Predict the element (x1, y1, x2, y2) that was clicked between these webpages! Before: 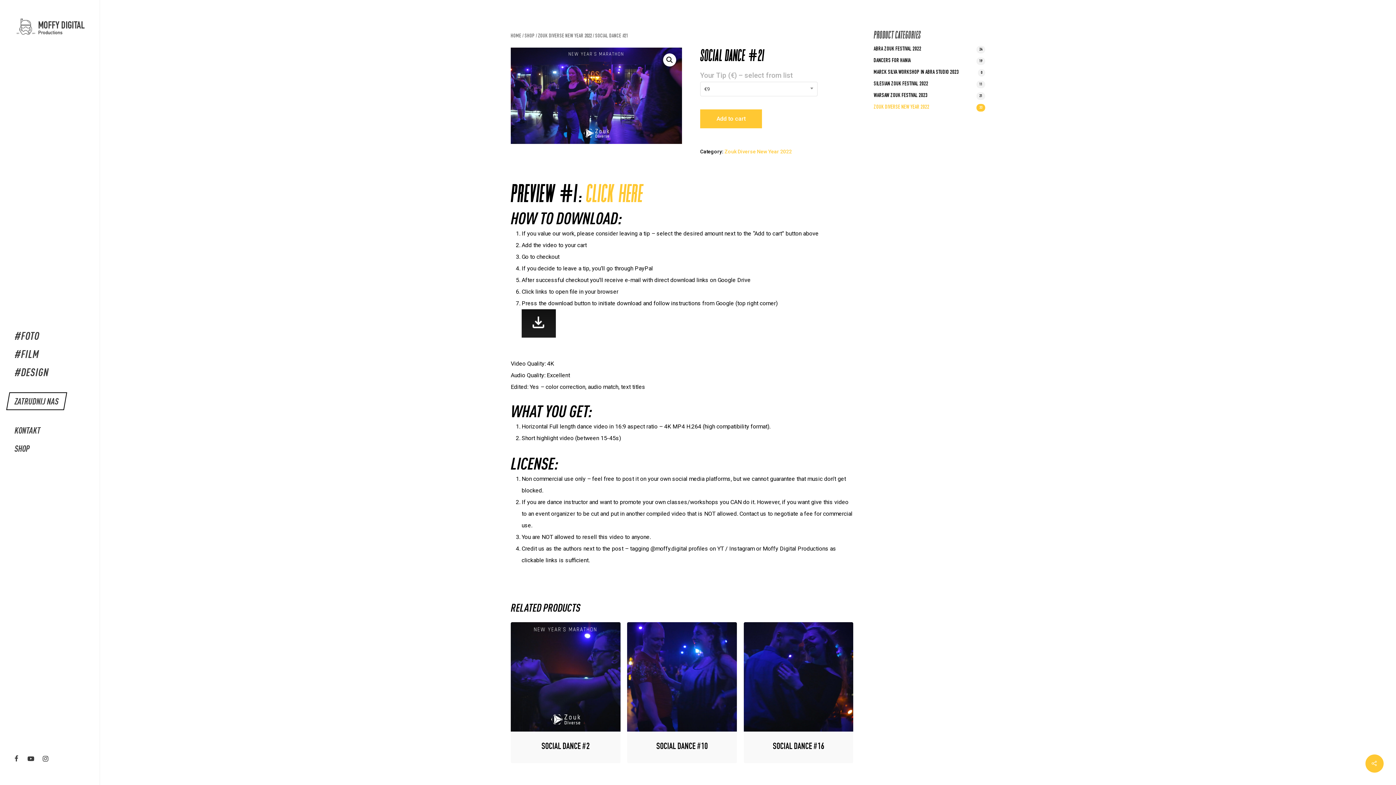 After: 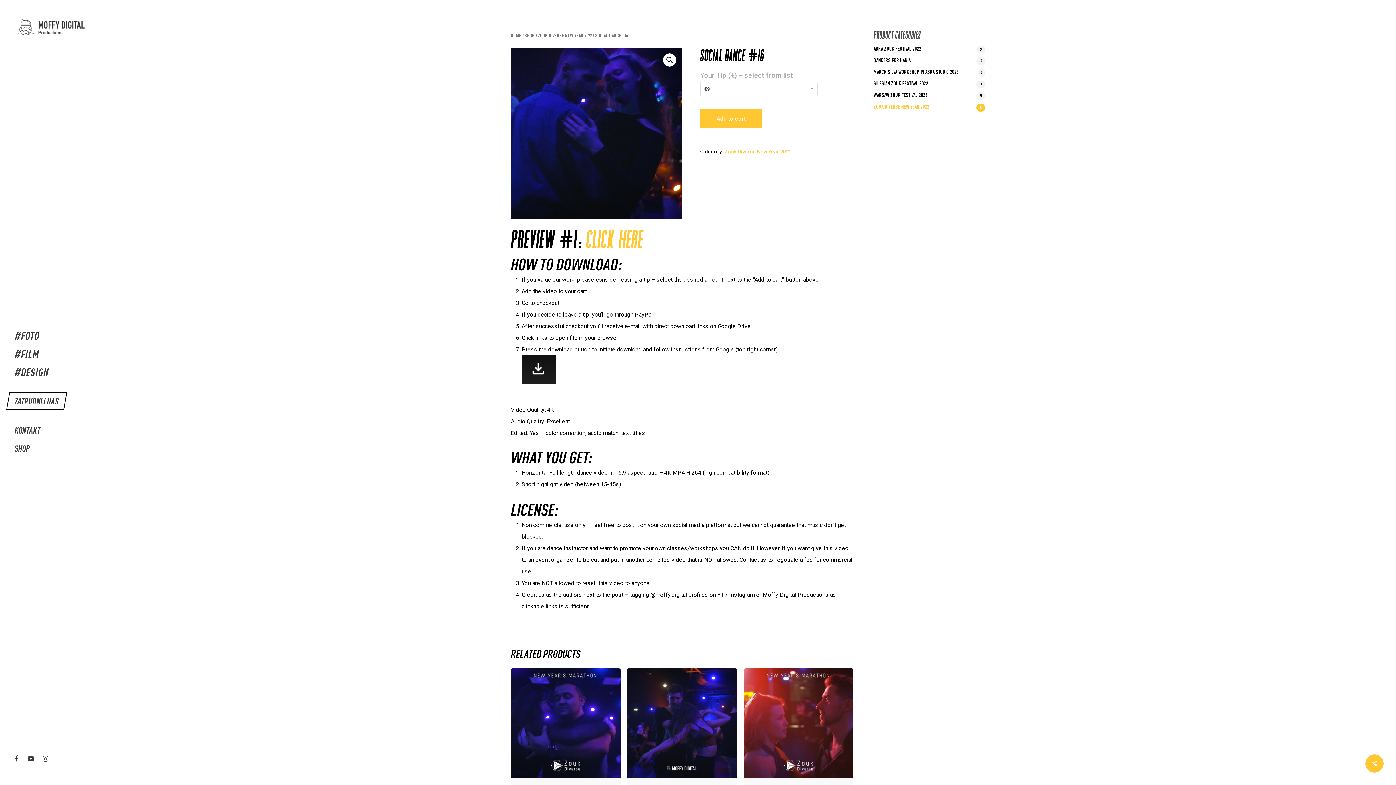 Action: bbox: (743, 622, 853, 732)